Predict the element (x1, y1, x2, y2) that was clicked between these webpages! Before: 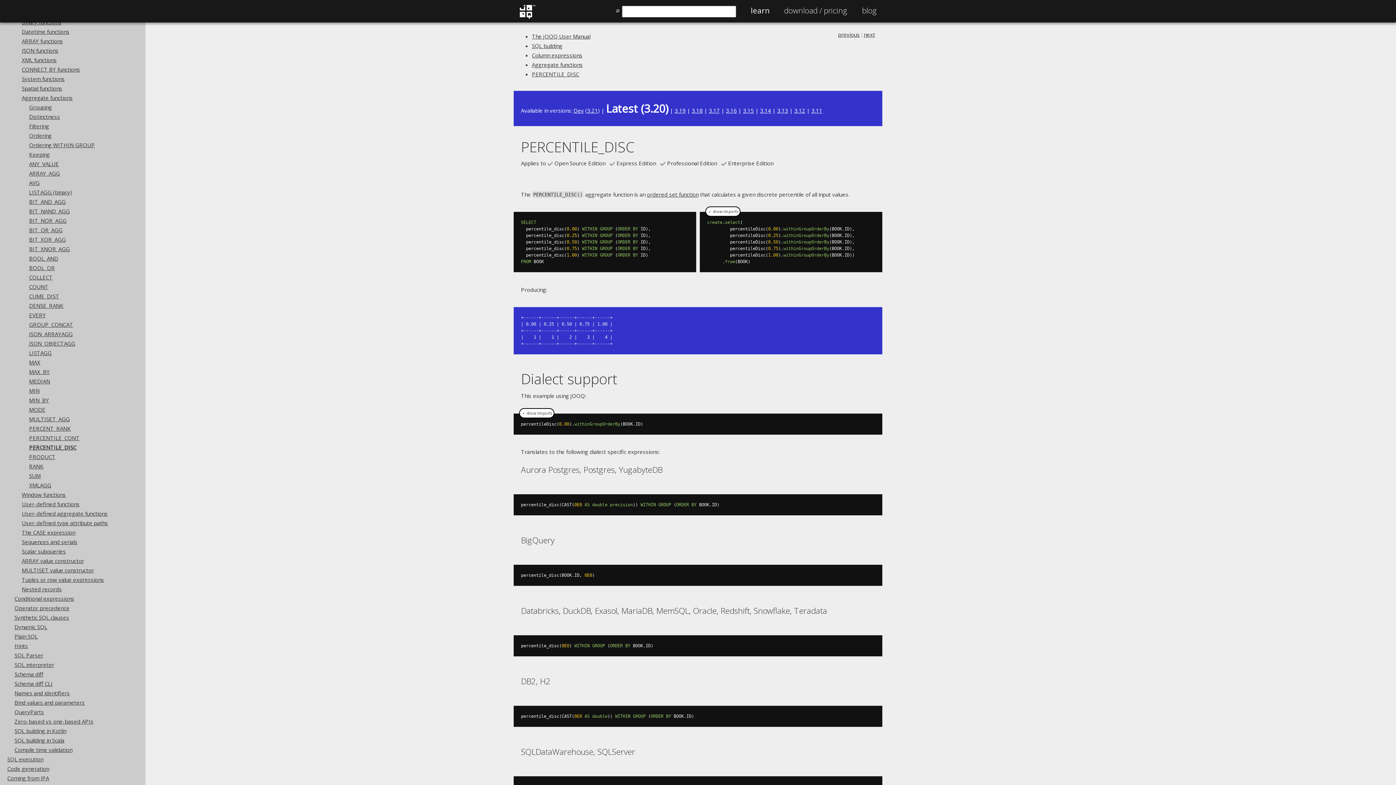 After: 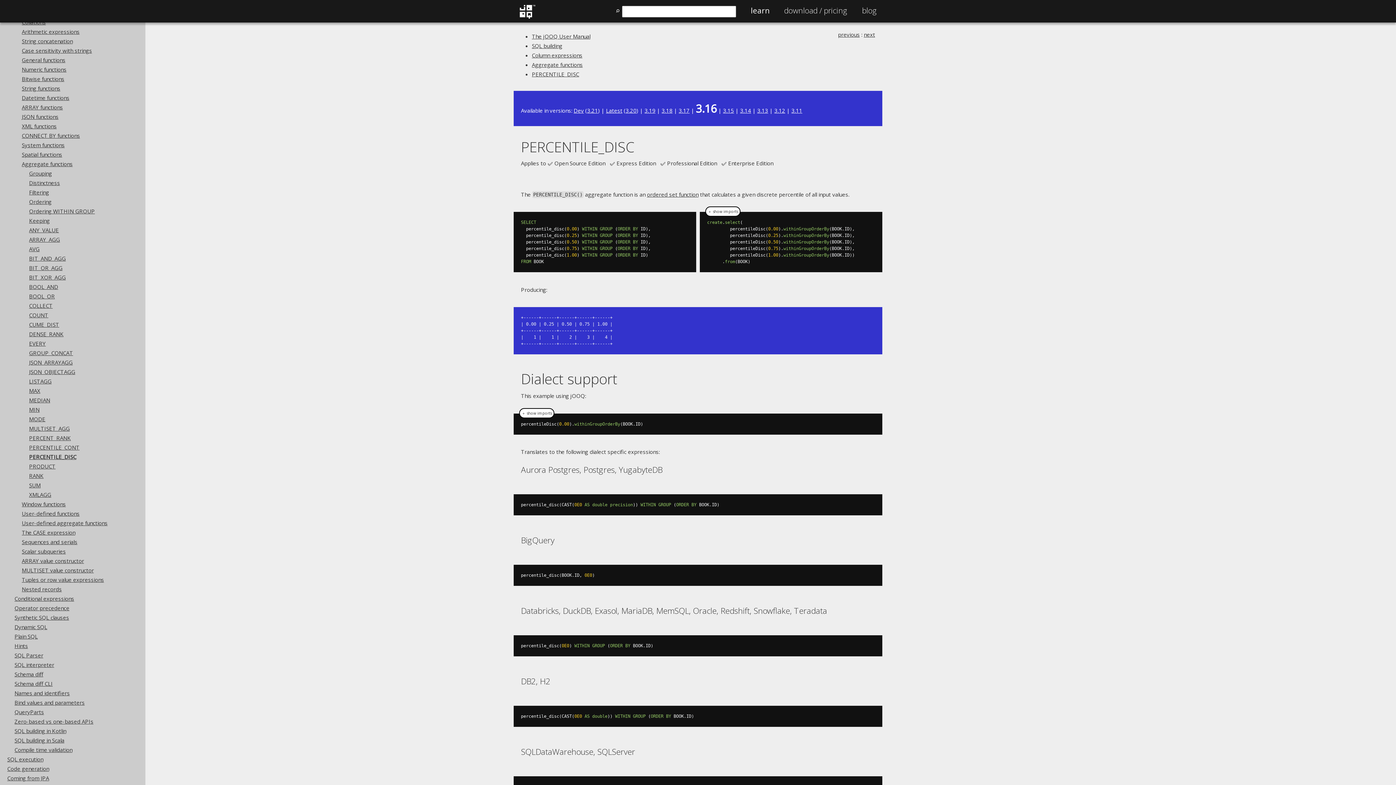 Action: bbox: (726, 106, 737, 114) label: 3.16